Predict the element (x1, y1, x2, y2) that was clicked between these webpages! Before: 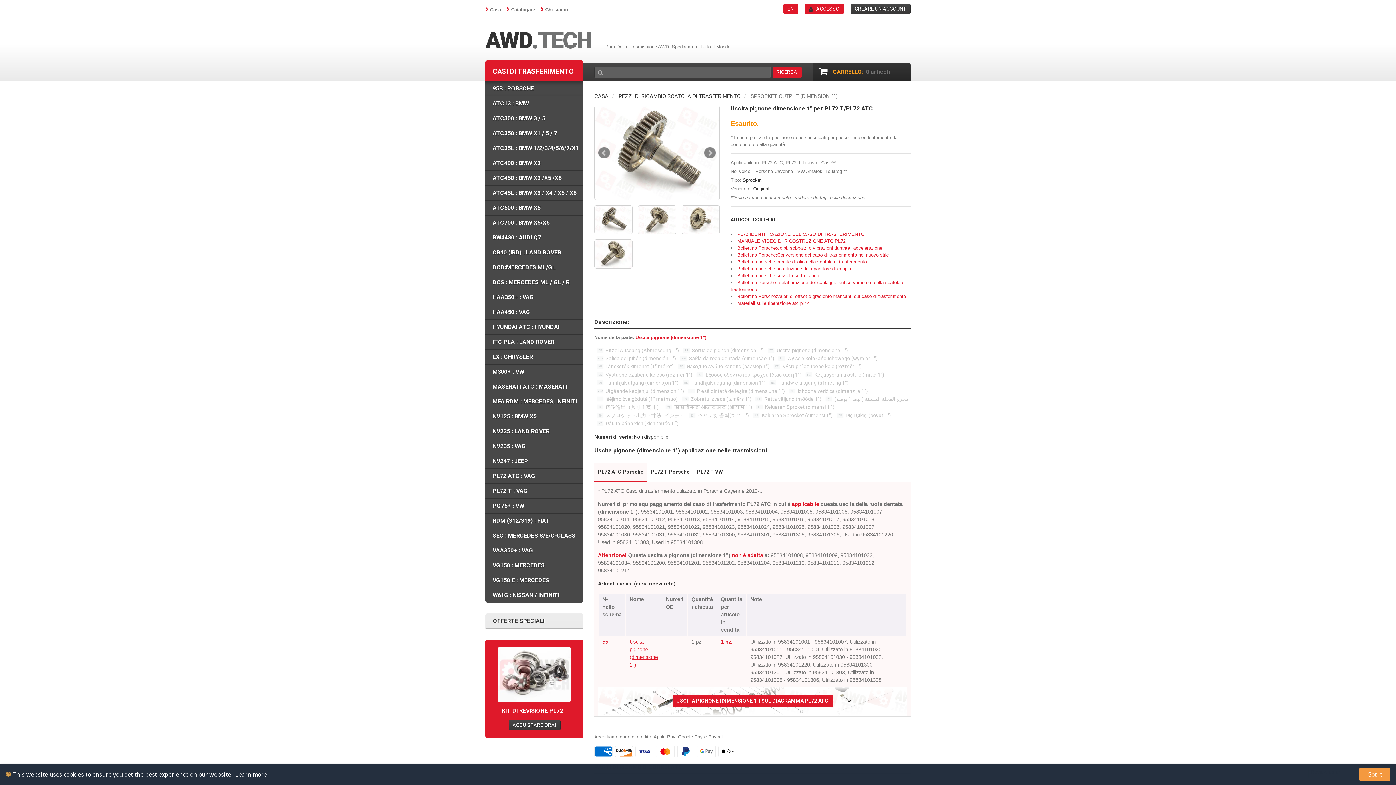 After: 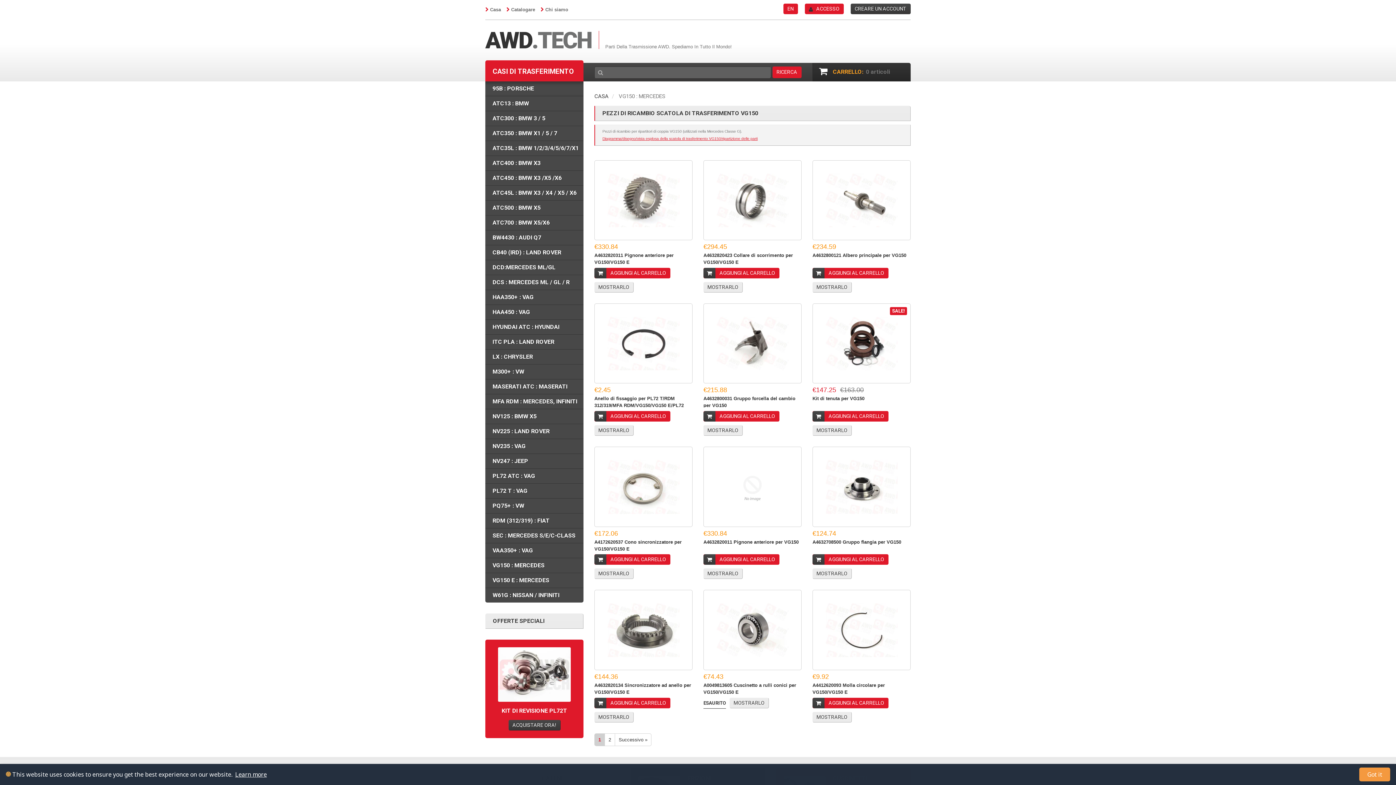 Action: label: VG150 : MERCEDES bbox: (485, 558, 583, 573)